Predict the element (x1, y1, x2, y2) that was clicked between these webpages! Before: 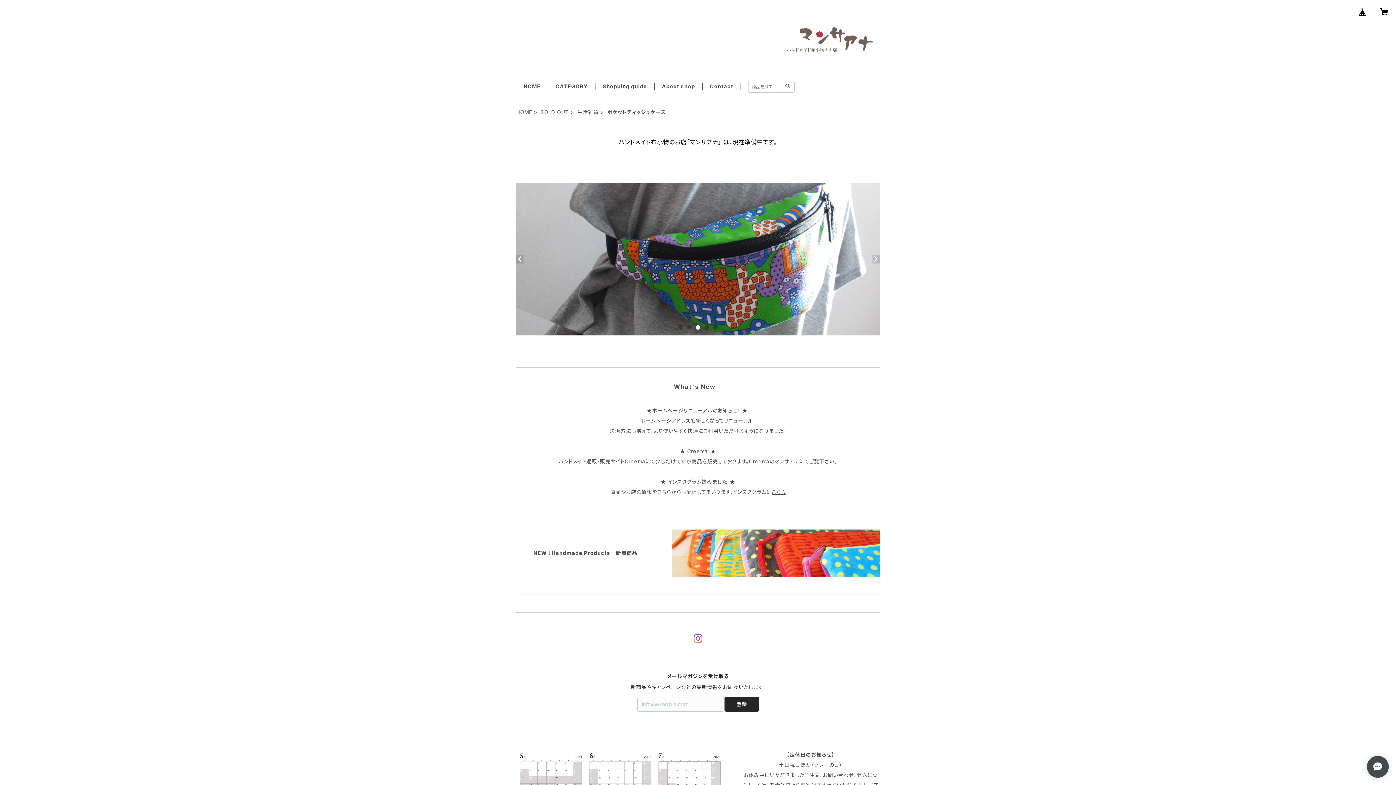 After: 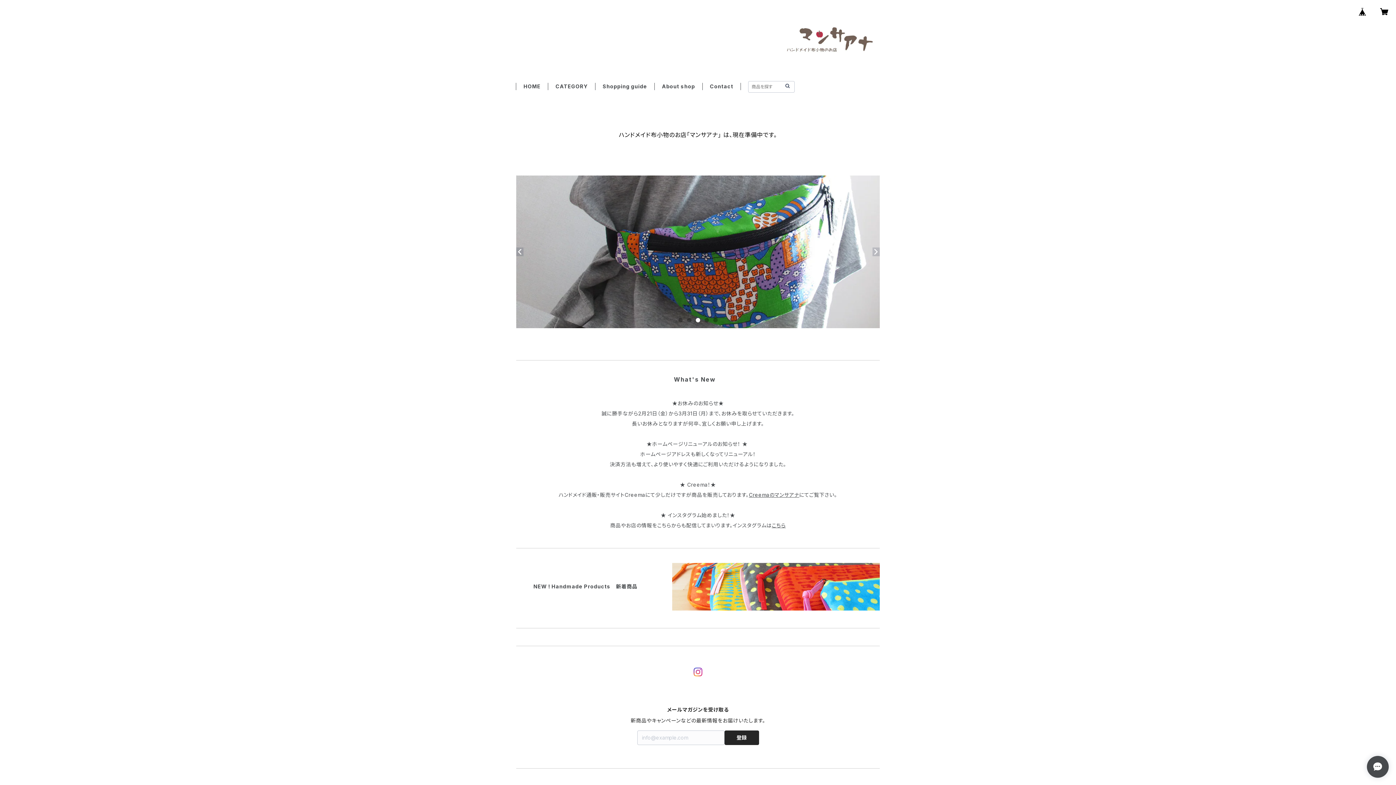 Action: bbox: (516, 108, 532, 115) label: HOME